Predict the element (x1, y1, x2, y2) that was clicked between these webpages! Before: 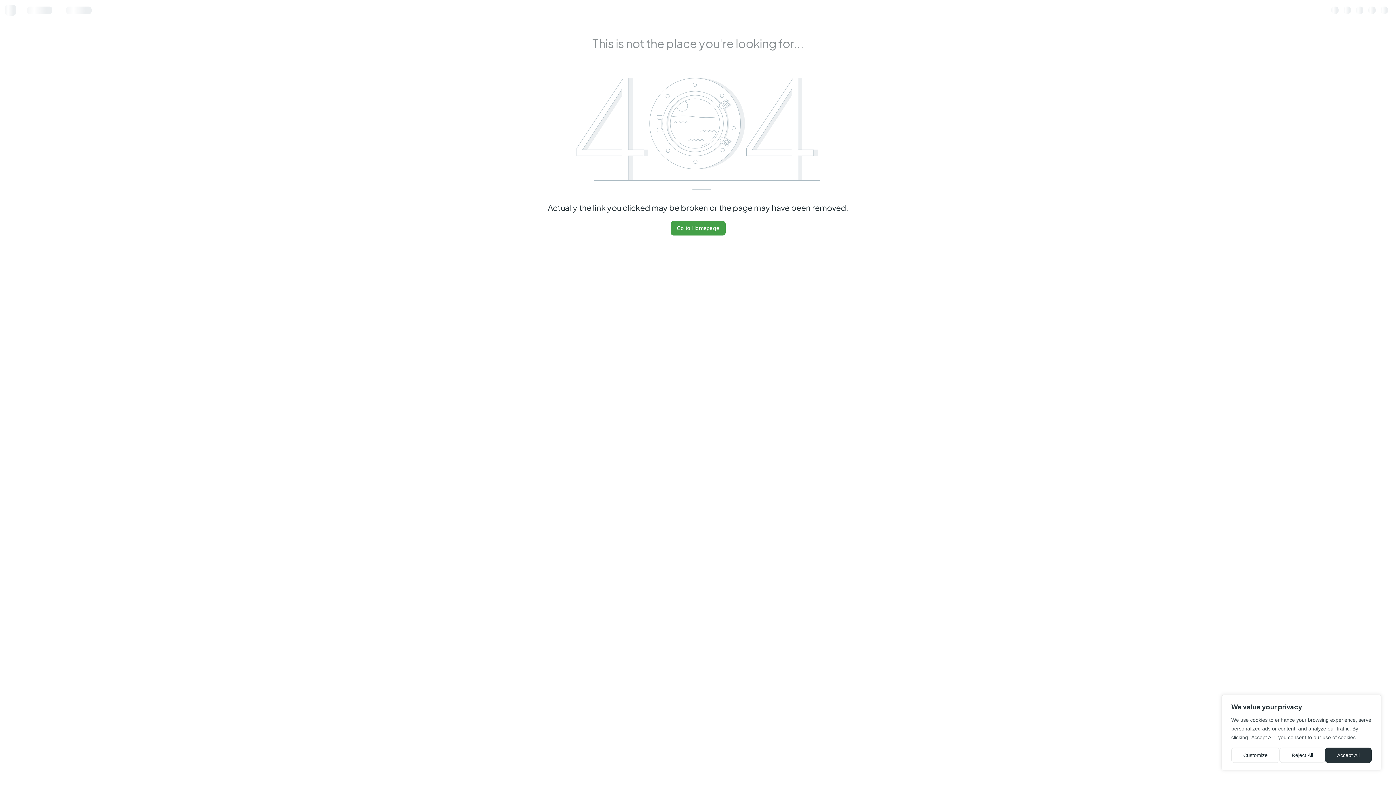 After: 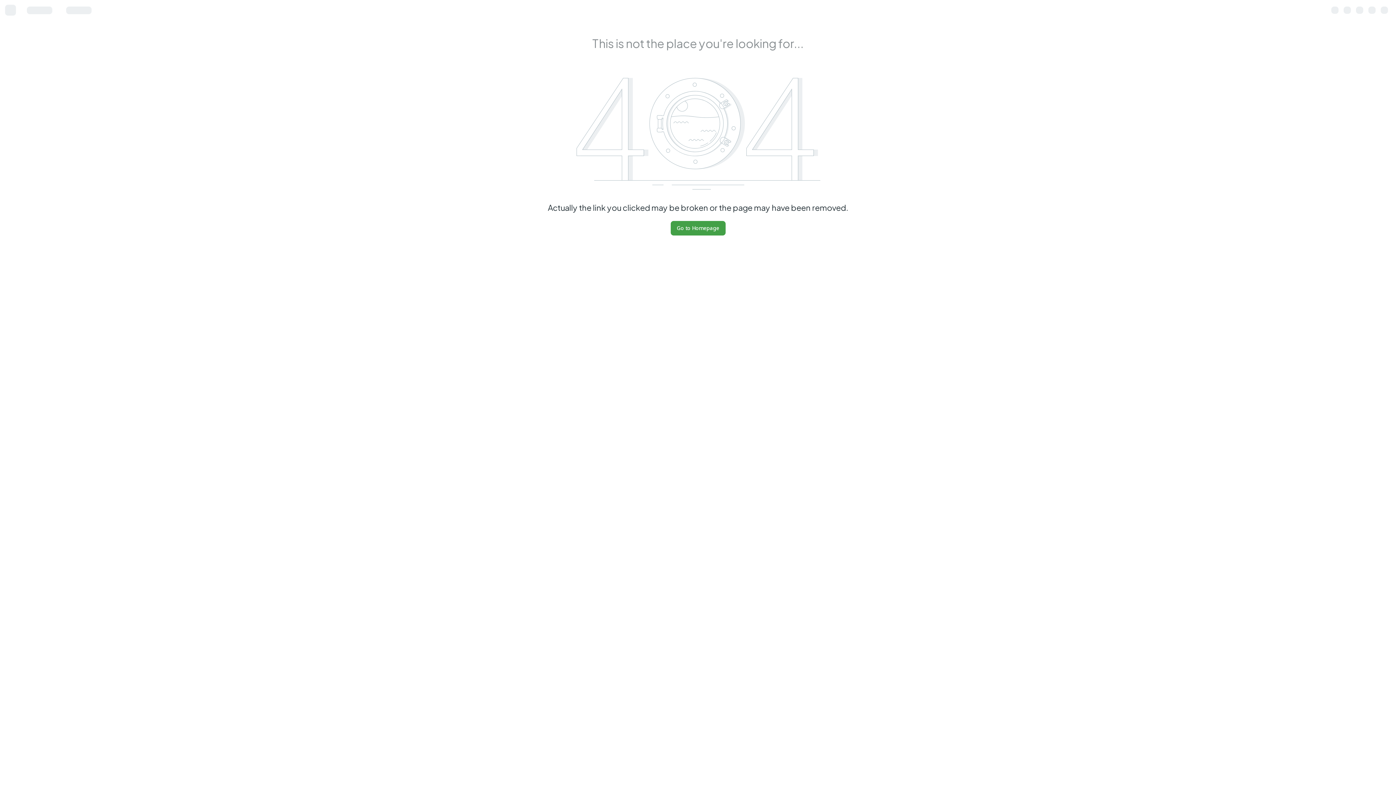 Action: bbox: (1280, 748, 1325, 763) label: Reject All